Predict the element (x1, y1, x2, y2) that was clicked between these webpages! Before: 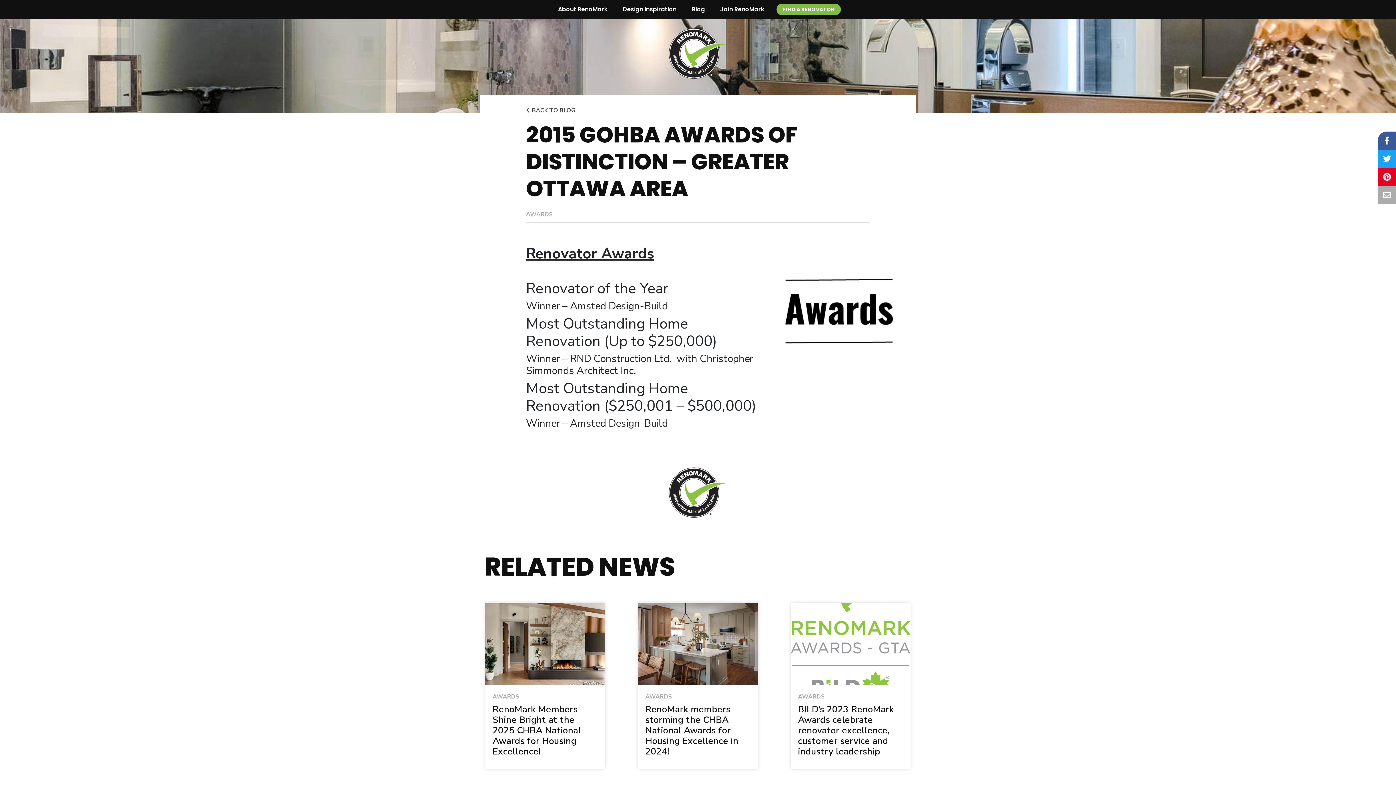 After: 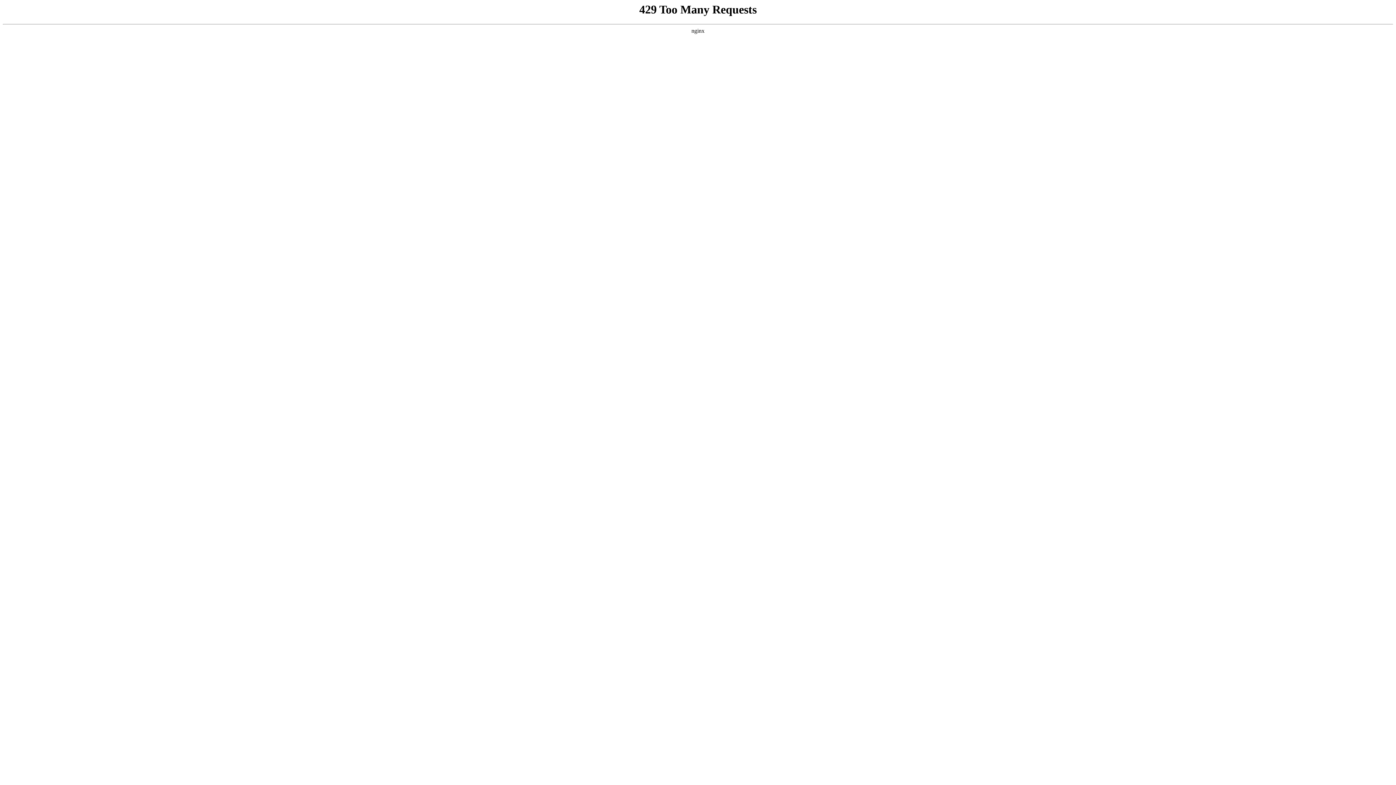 Action: bbox: (526, 106, 575, 114) label:  BACK TO BLOG